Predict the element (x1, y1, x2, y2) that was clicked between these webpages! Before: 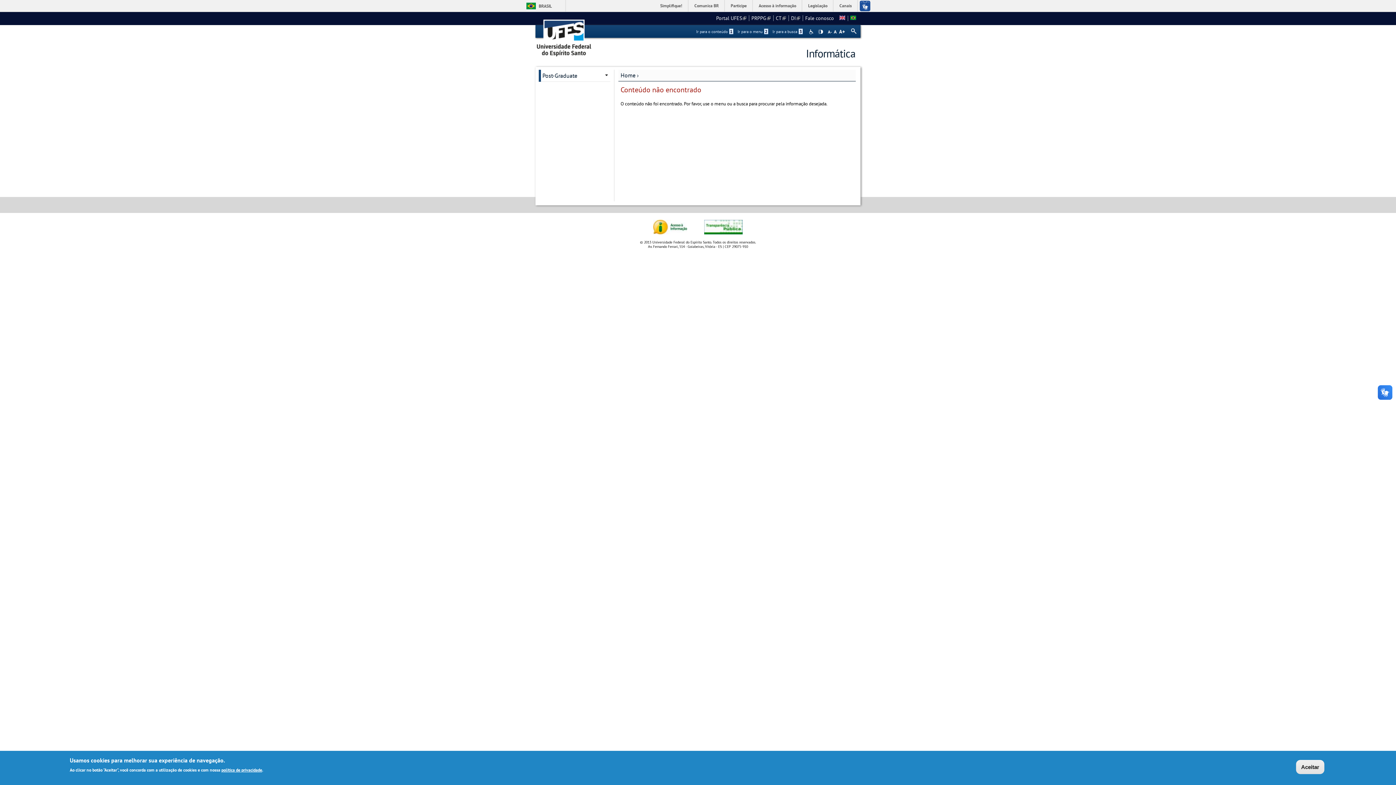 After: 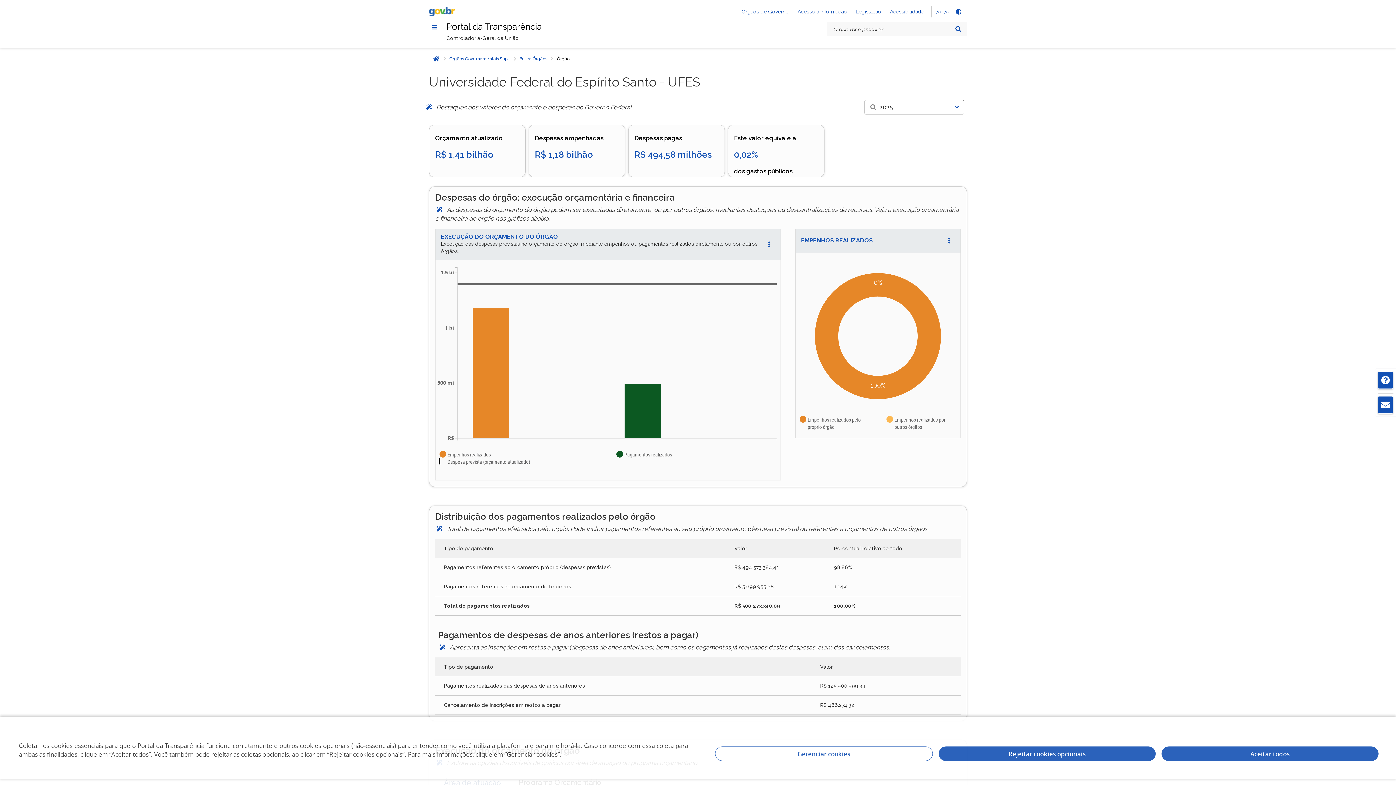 Action: bbox: (704, 230, 742, 235)